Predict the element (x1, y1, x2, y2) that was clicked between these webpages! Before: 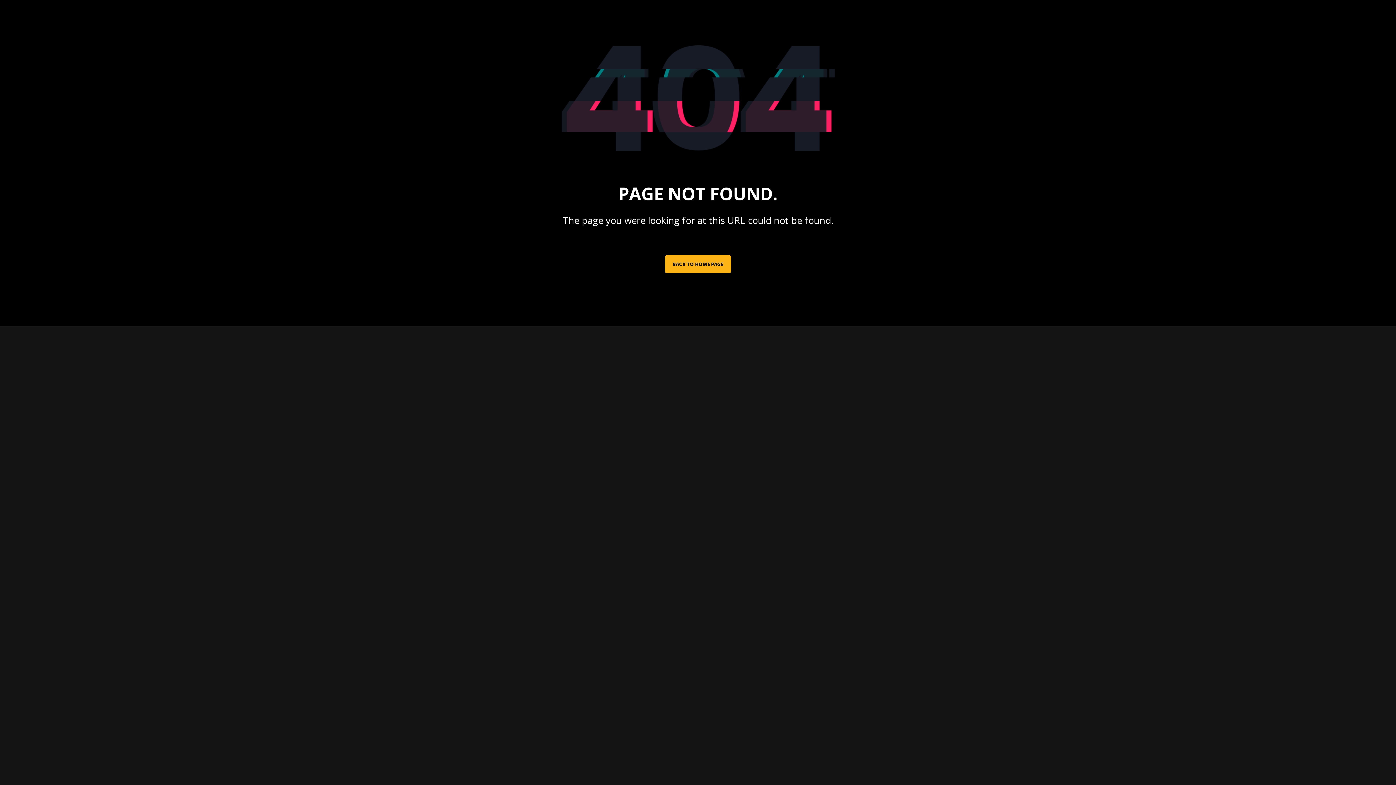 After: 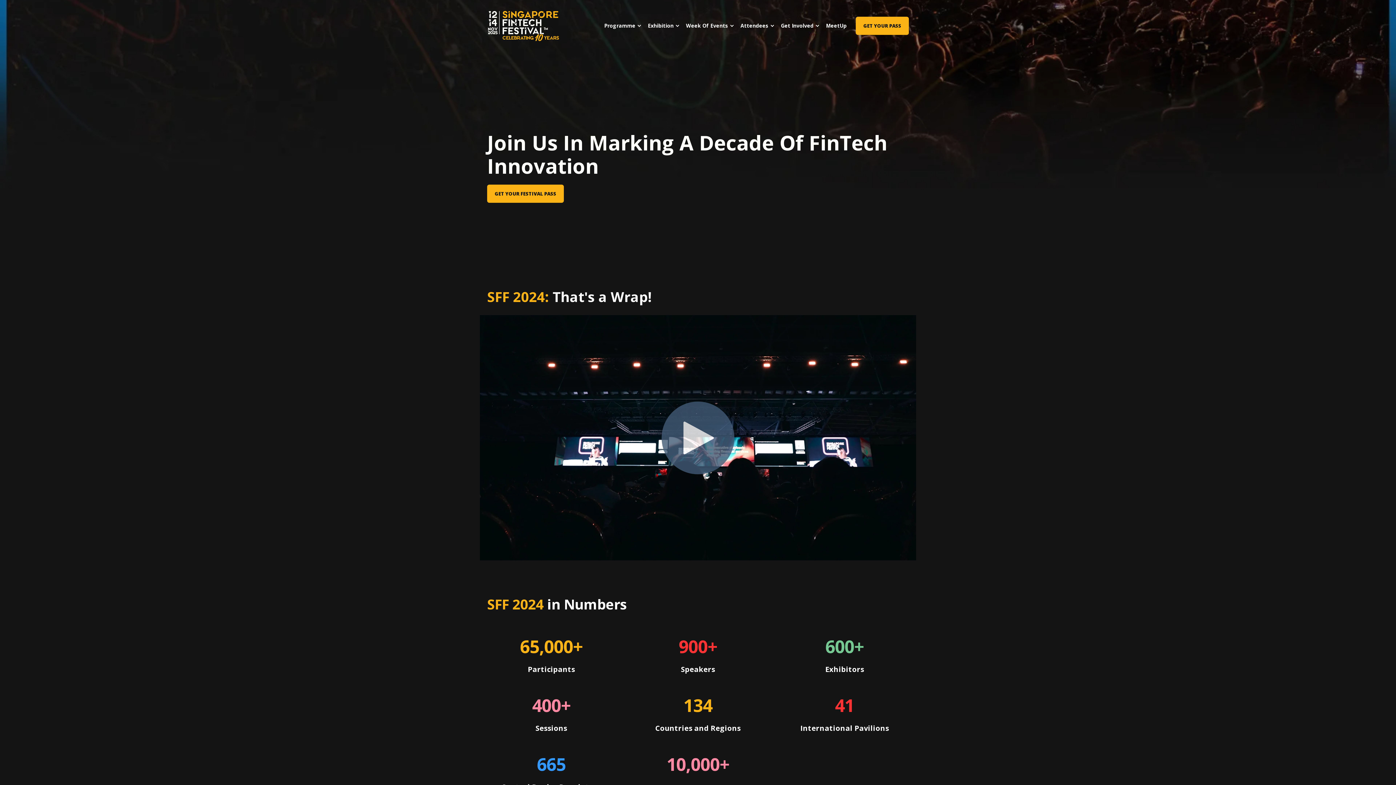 Action: bbox: (665, 255, 731, 273) label: BACK TO HOME PAGE